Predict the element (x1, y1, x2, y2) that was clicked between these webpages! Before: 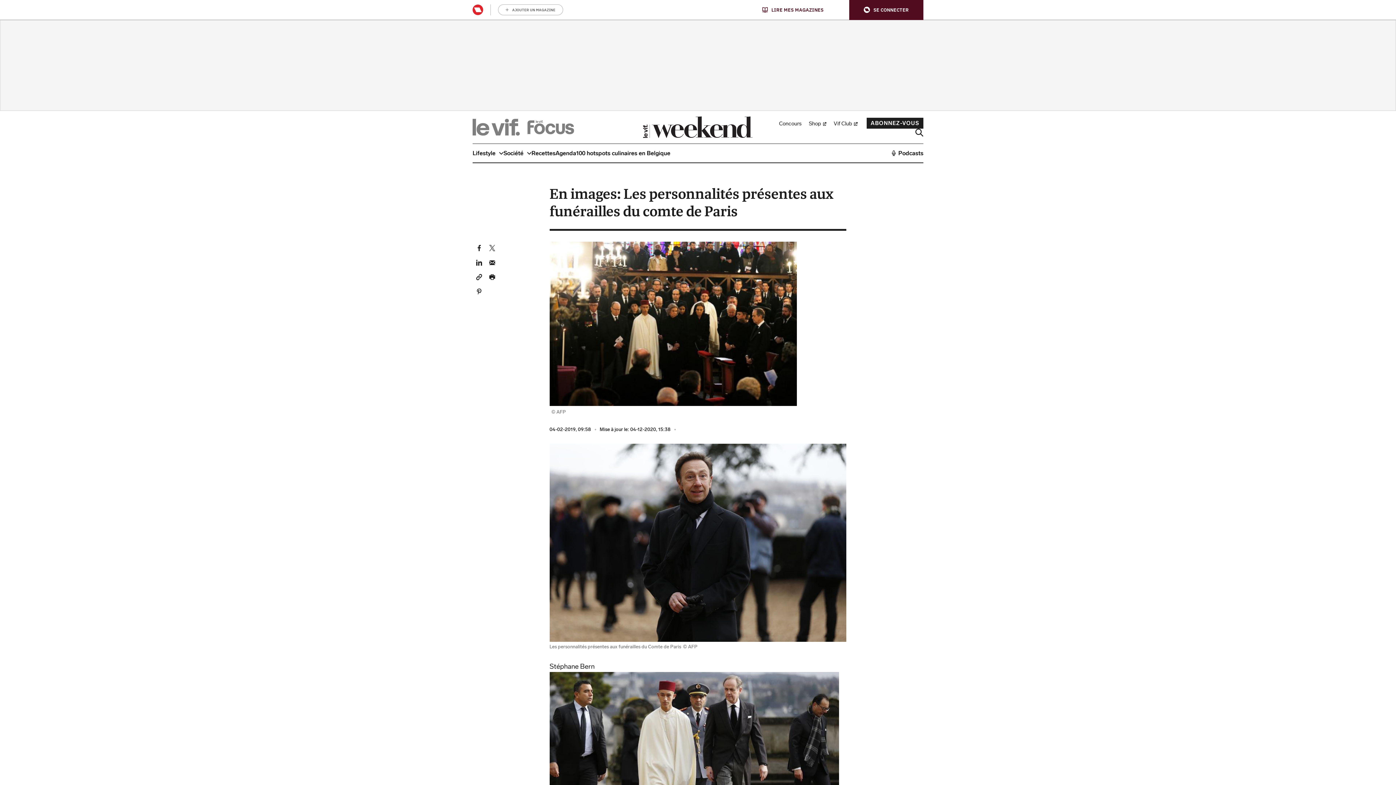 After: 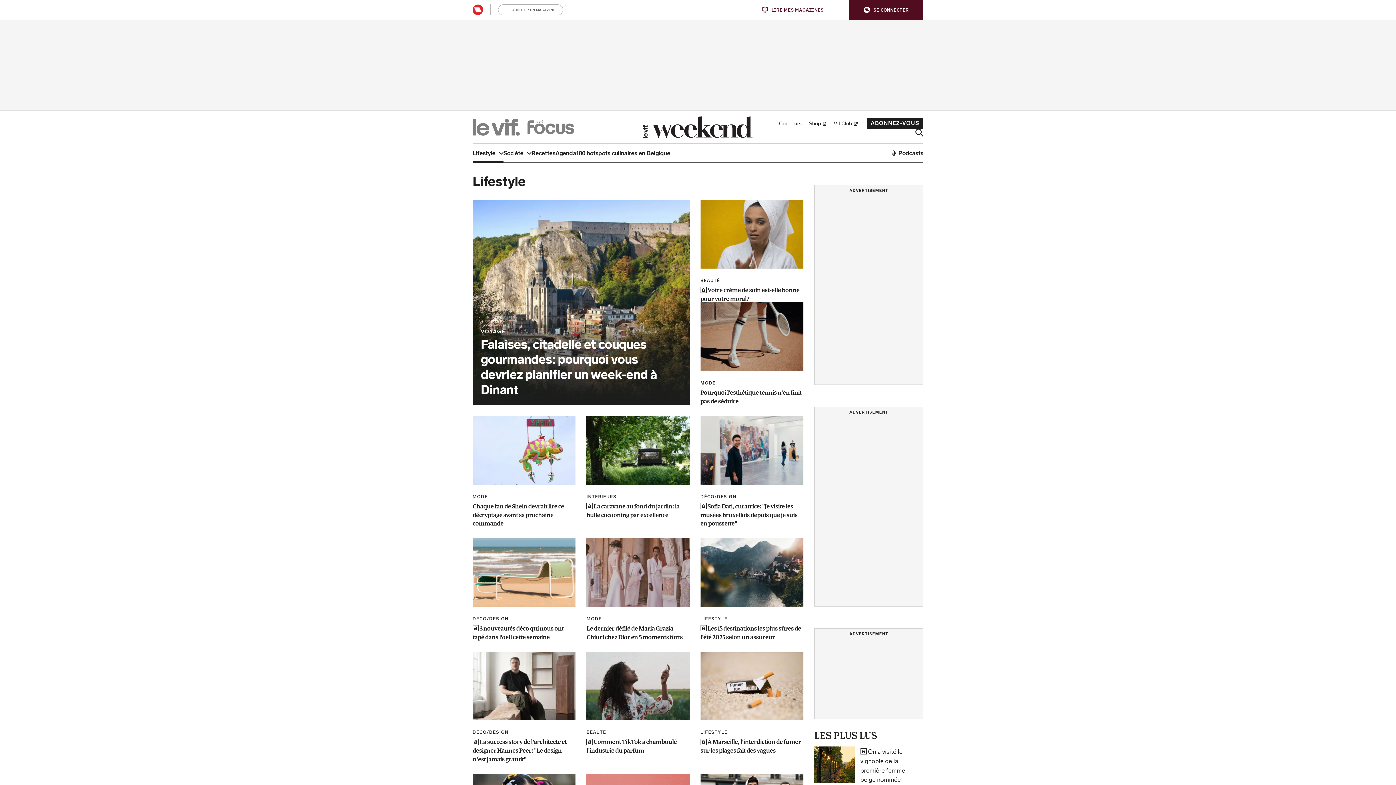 Action: bbox: (472, 144, 503, 162) label: Lifestyle